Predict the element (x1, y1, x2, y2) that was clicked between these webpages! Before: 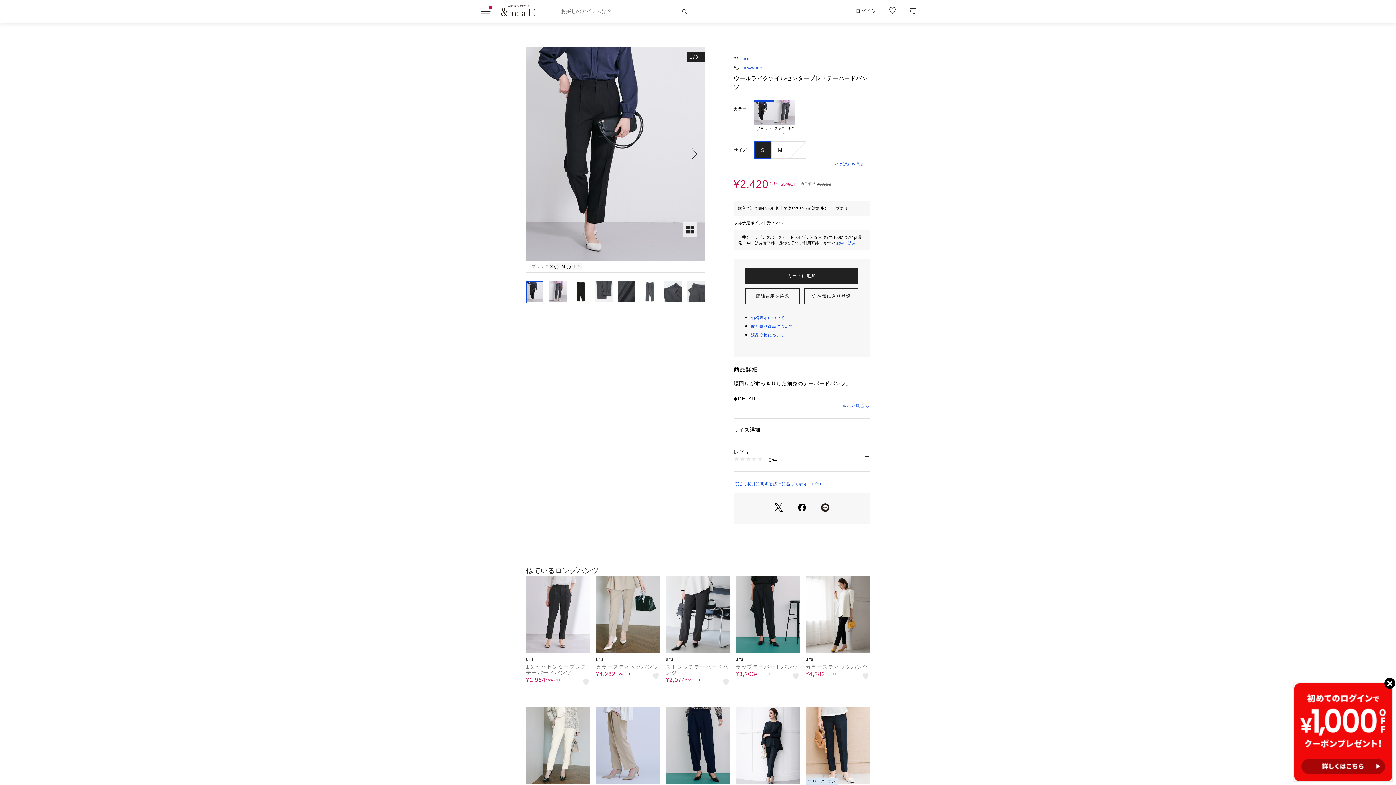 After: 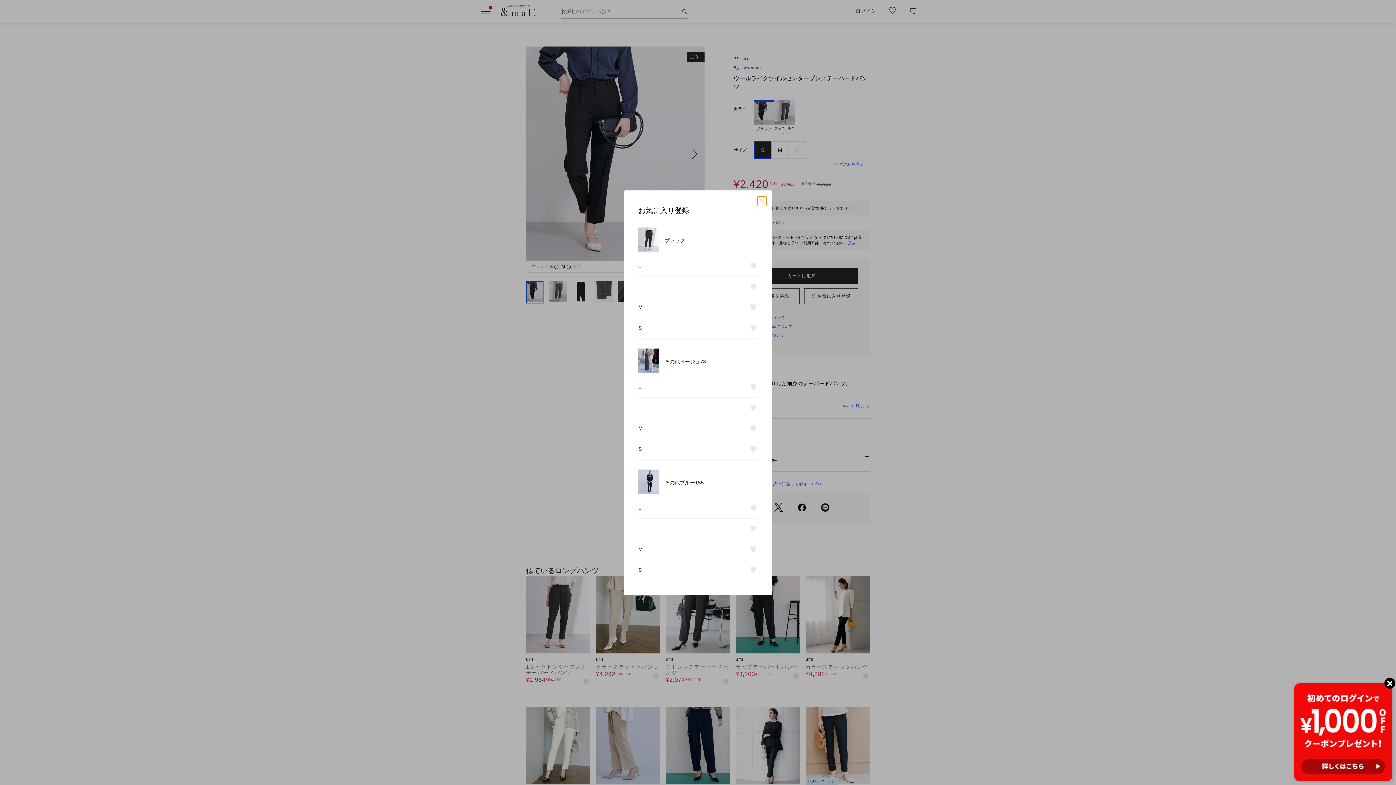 Action: bbox: (581, 678, 590, 686)